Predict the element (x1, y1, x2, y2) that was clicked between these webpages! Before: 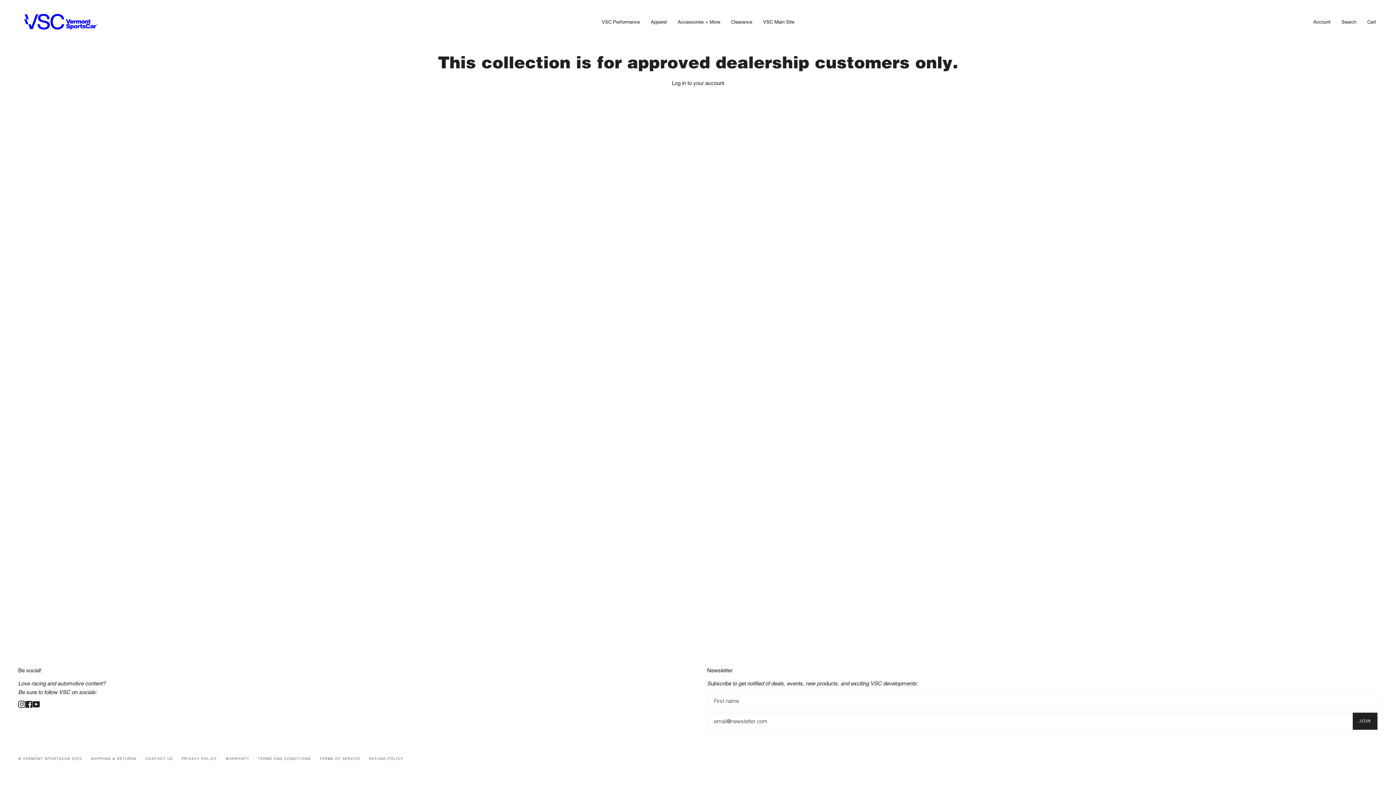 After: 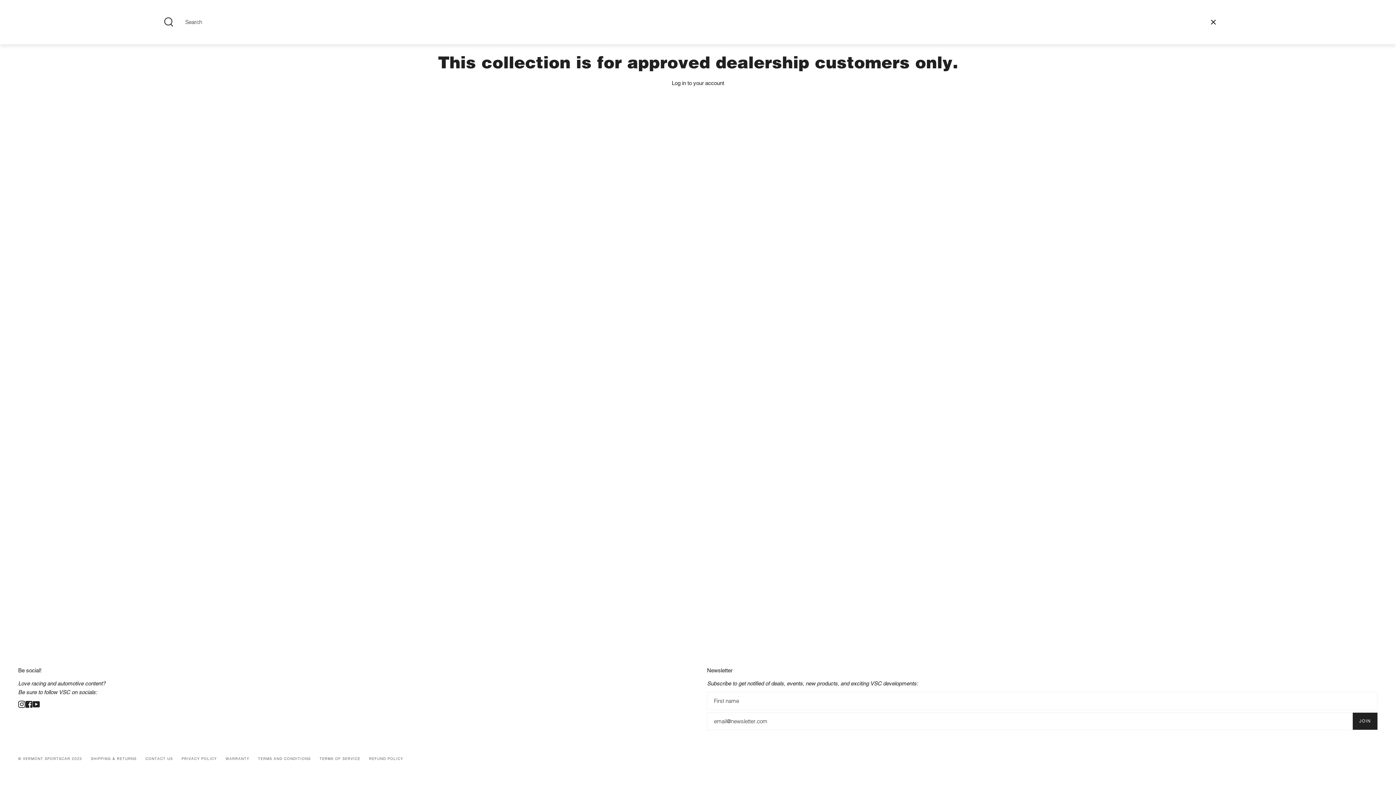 Action: label: Search bbox: (1336, 0, 1362, 43)